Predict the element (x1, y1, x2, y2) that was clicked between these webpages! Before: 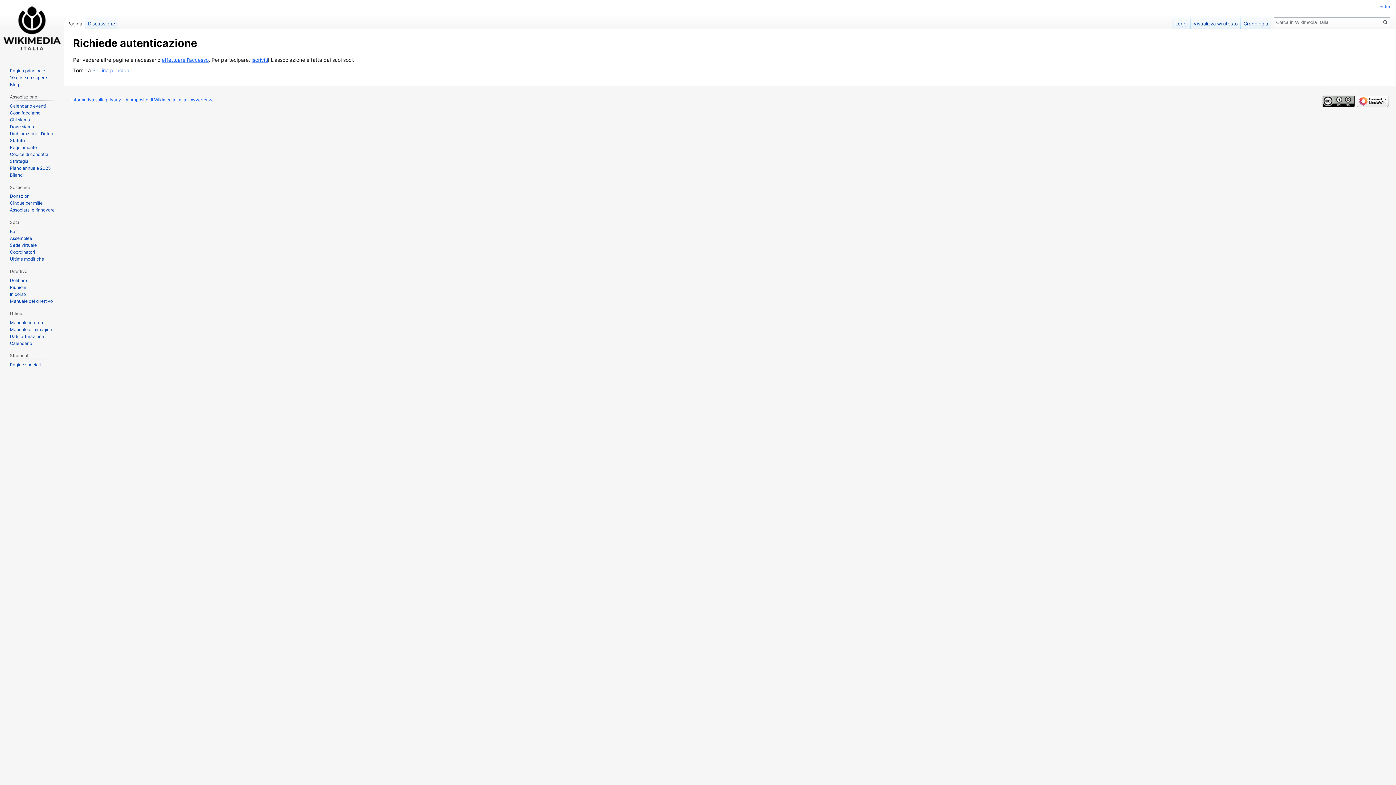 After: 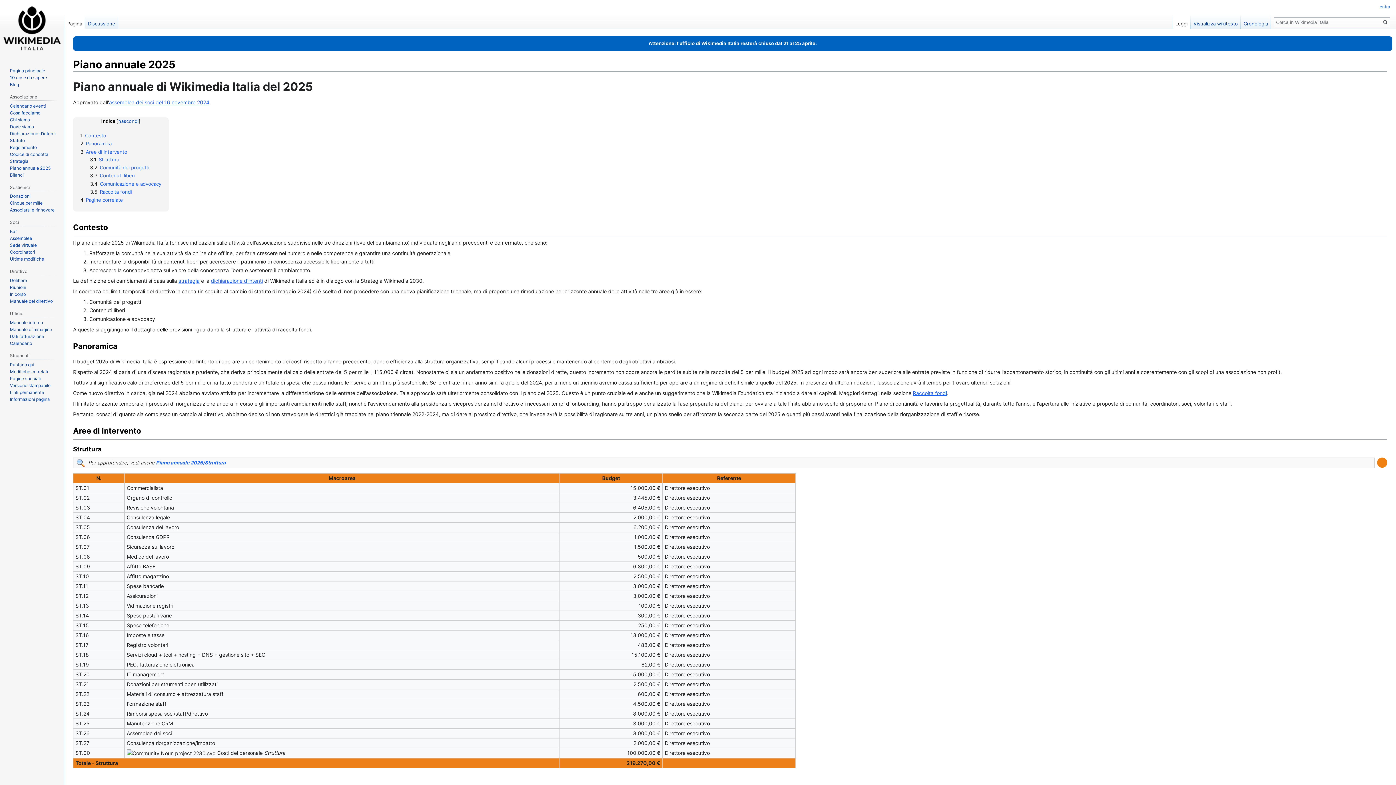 Action: bbox: (9, 165, 50, 170) label: Piano annuale 2025